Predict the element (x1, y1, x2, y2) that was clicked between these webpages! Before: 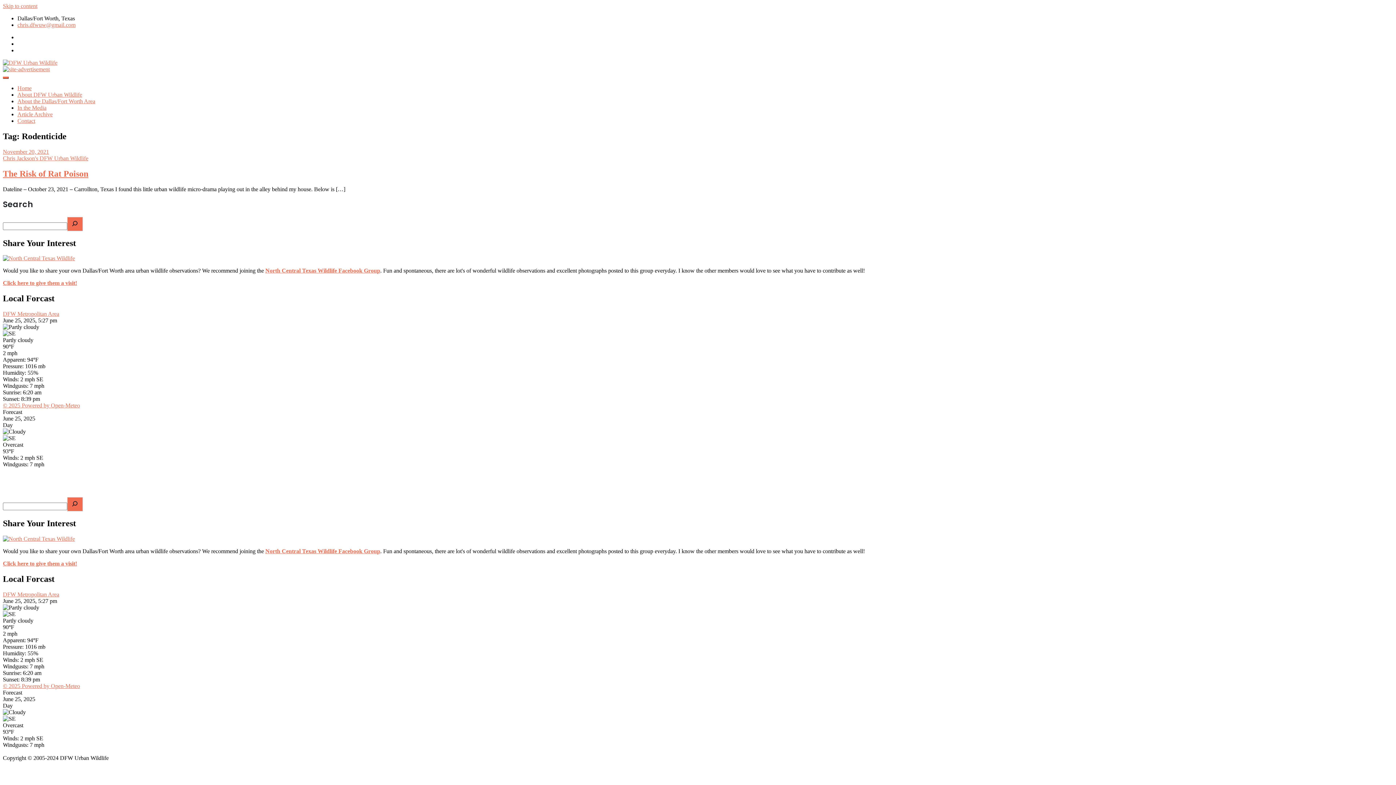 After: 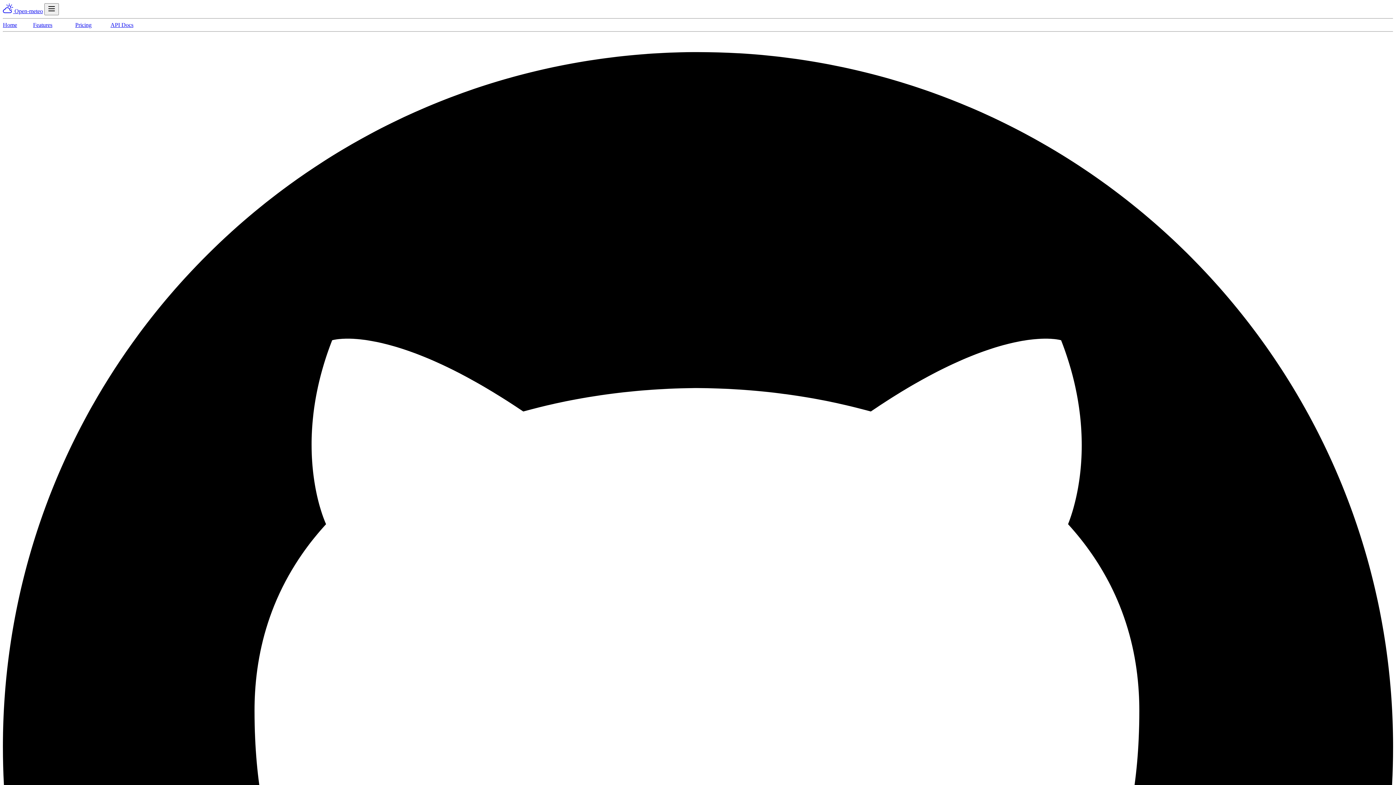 Action: bbox: (2, 683, 80, 689) label: © 2025 Powered by Open-Meteo